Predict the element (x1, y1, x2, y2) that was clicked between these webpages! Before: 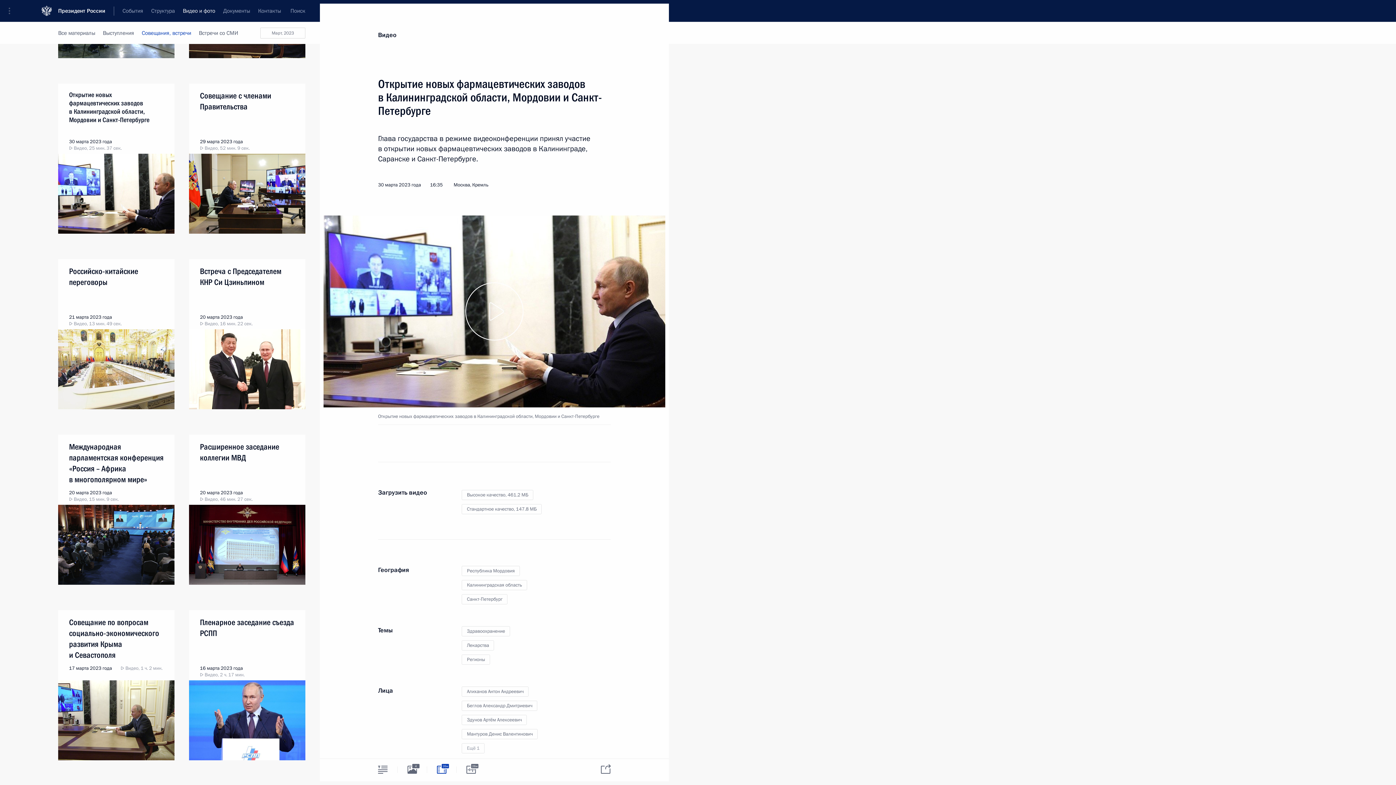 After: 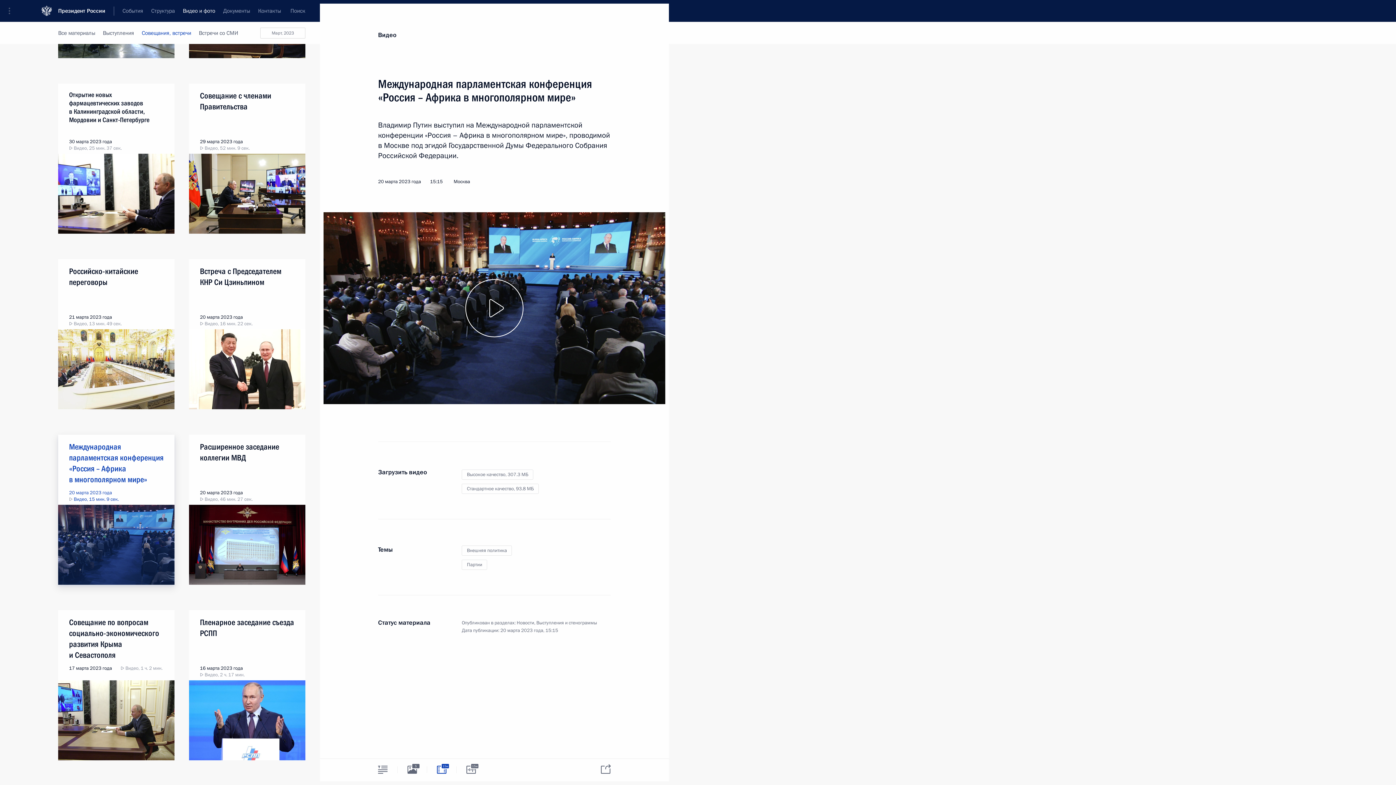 Action: bbox: (58, 434, 174, 505)